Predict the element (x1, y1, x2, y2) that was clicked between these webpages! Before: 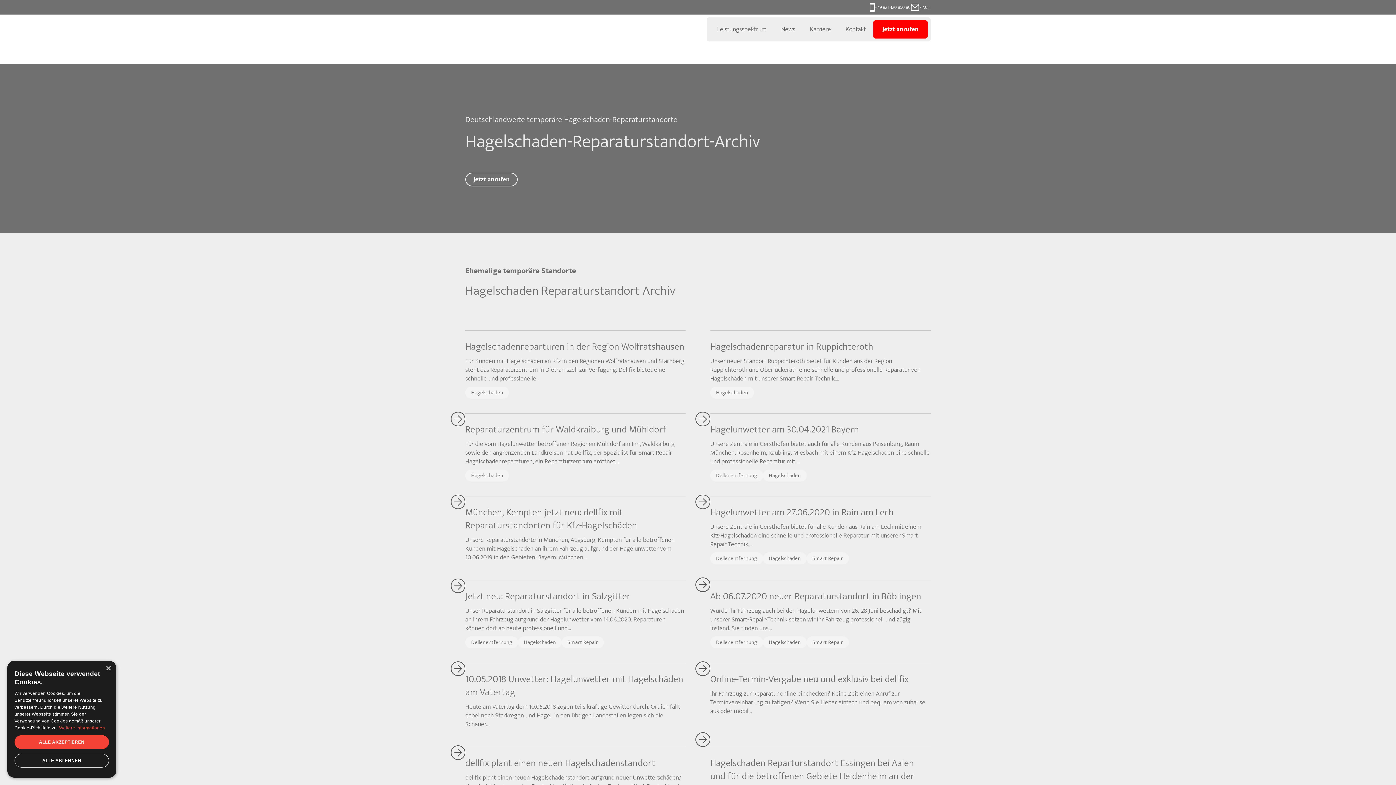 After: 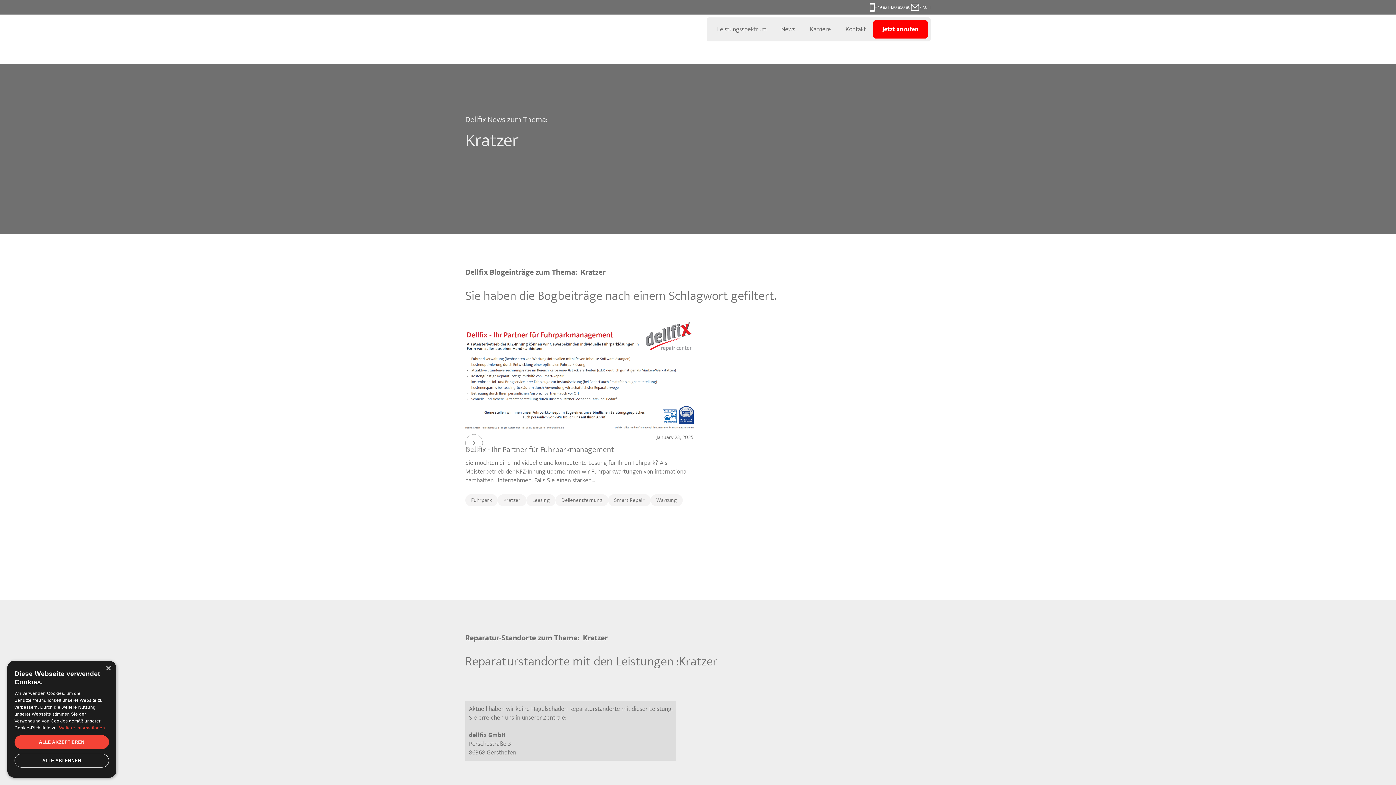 Action: label: Hagelschaden bbox: (763, 552, 806, 564)